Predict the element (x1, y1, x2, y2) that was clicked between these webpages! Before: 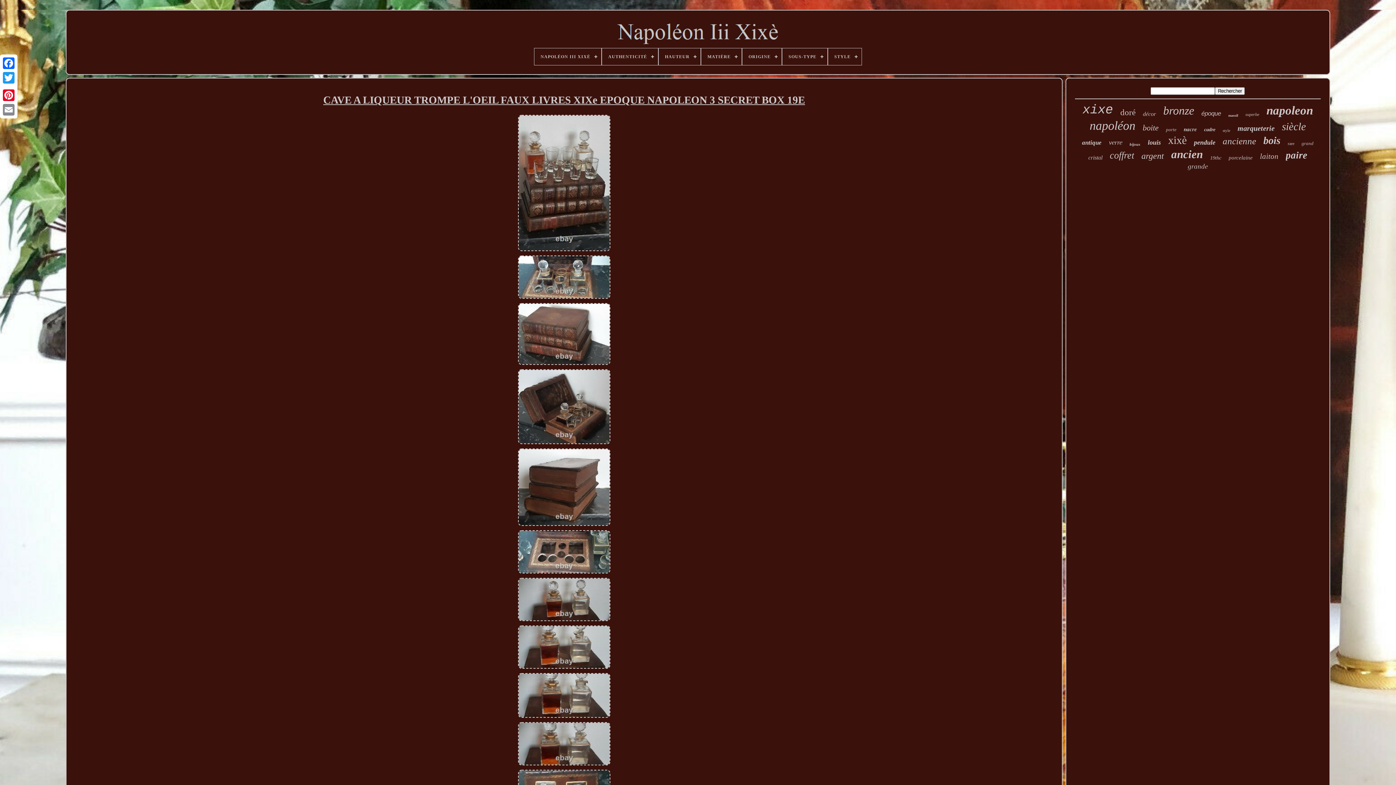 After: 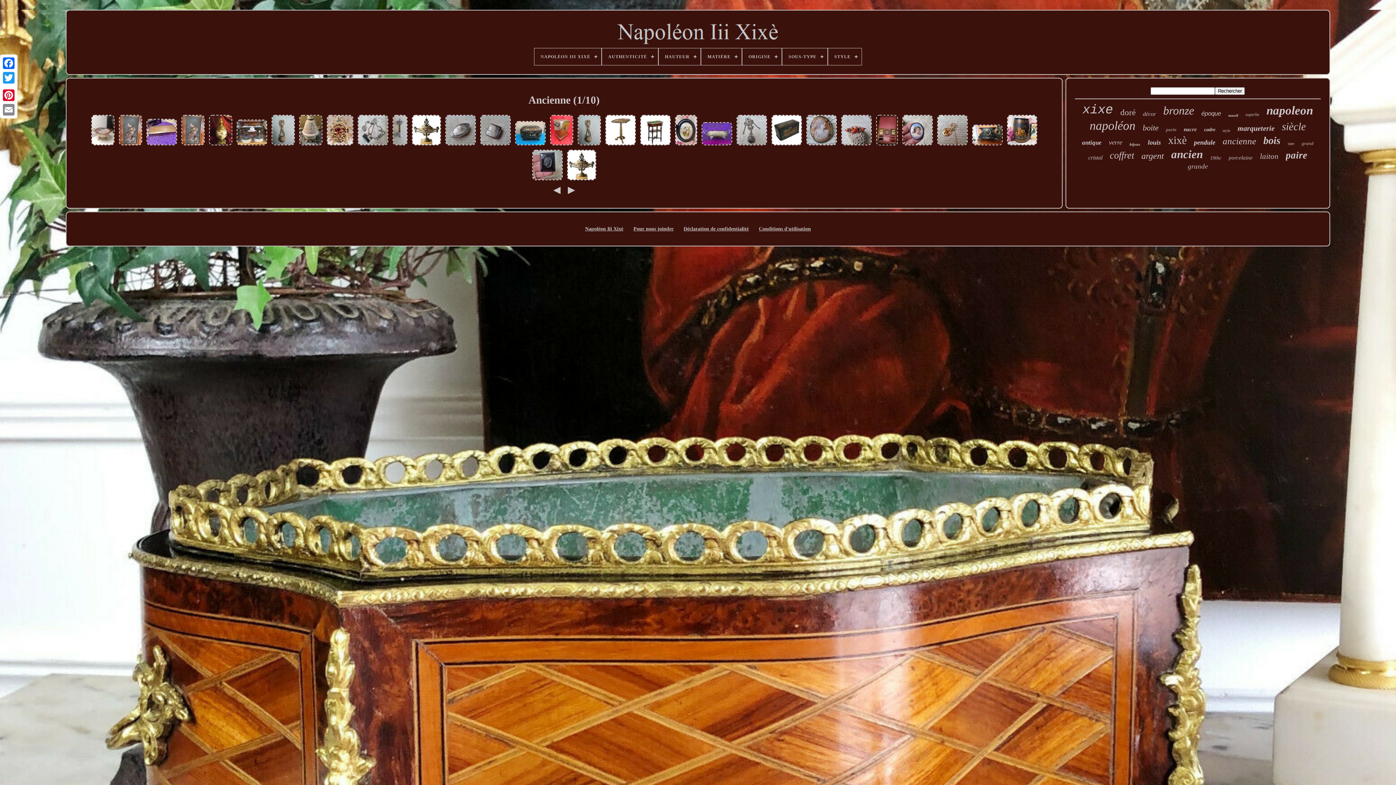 Action: bbox: (1223, 136, 1256, 146) label: ancienne